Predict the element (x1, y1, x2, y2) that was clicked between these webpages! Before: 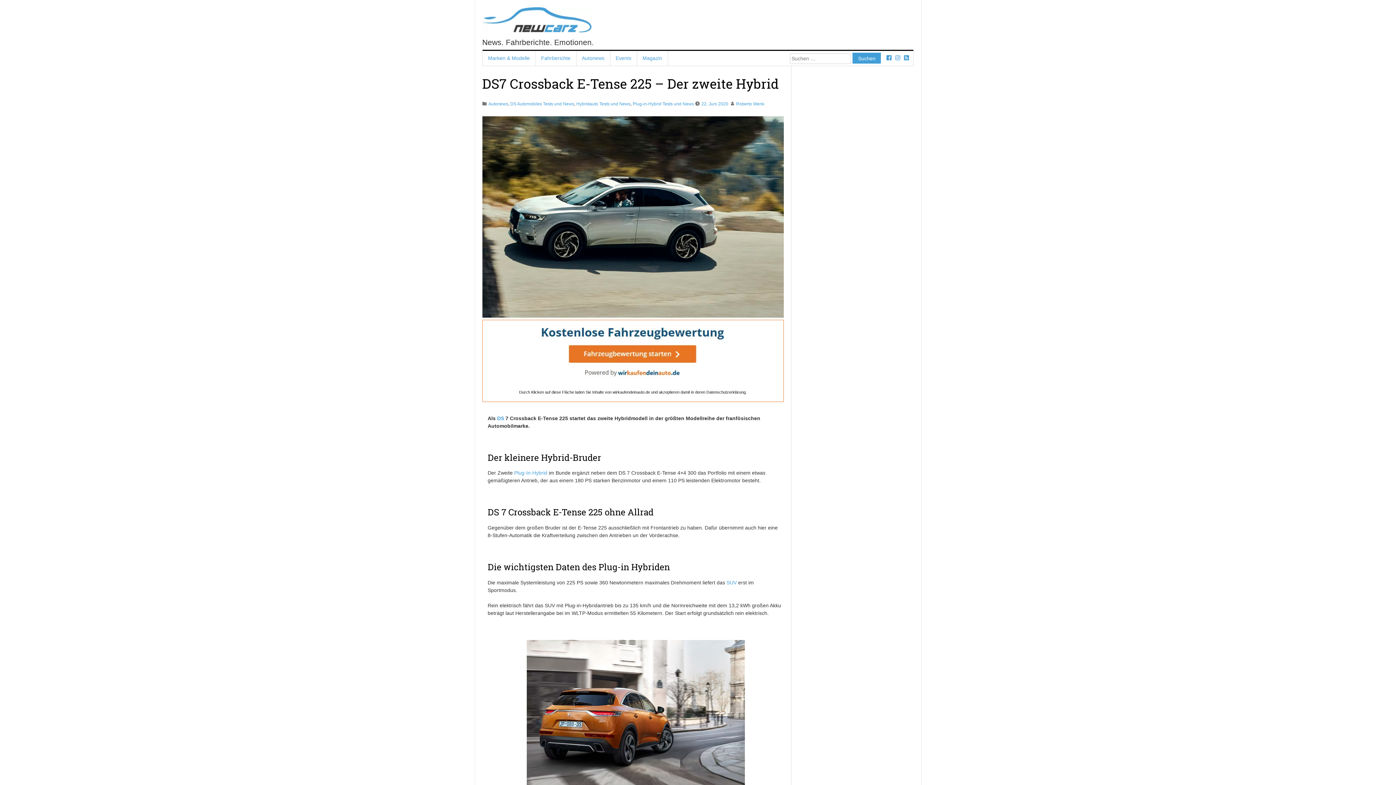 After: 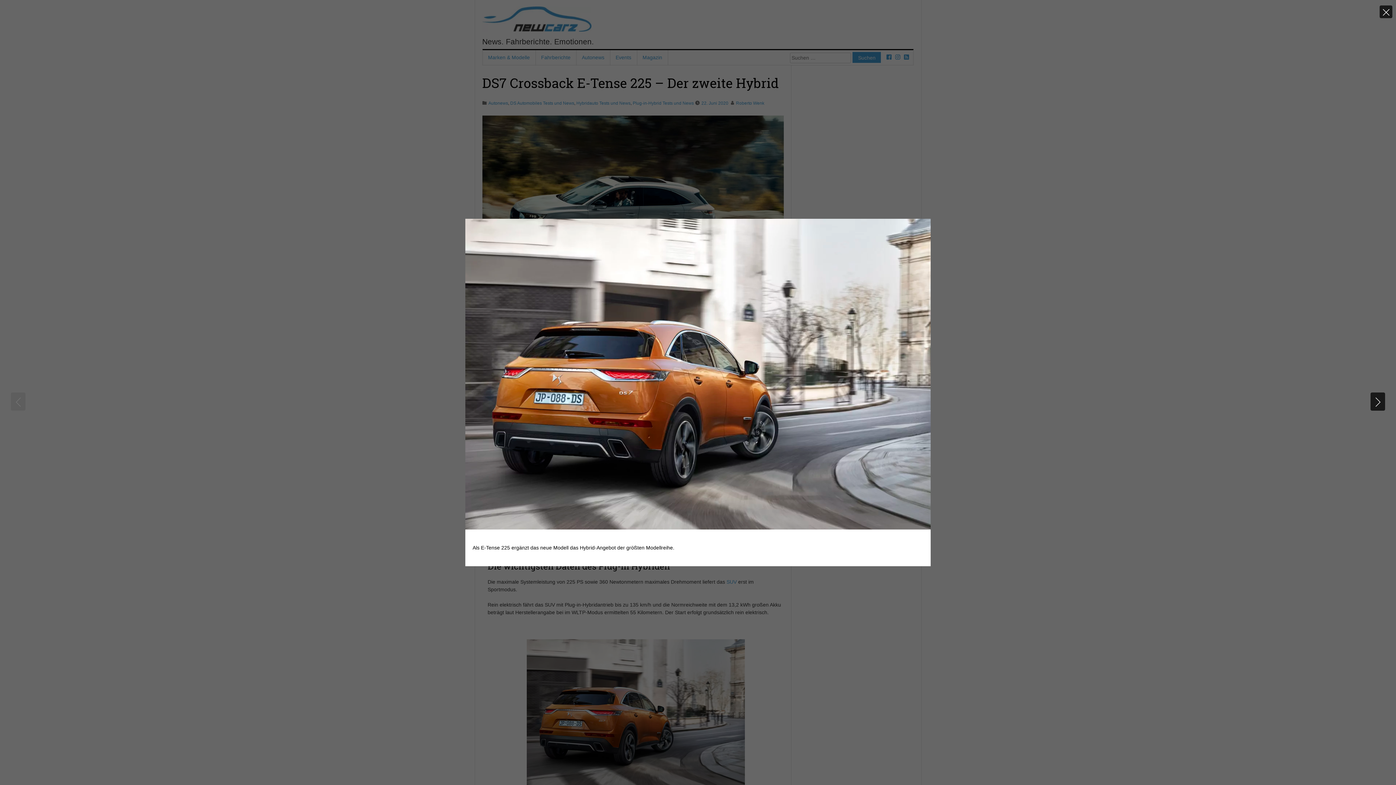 Action: bbox: (526, 640, 744, 786)